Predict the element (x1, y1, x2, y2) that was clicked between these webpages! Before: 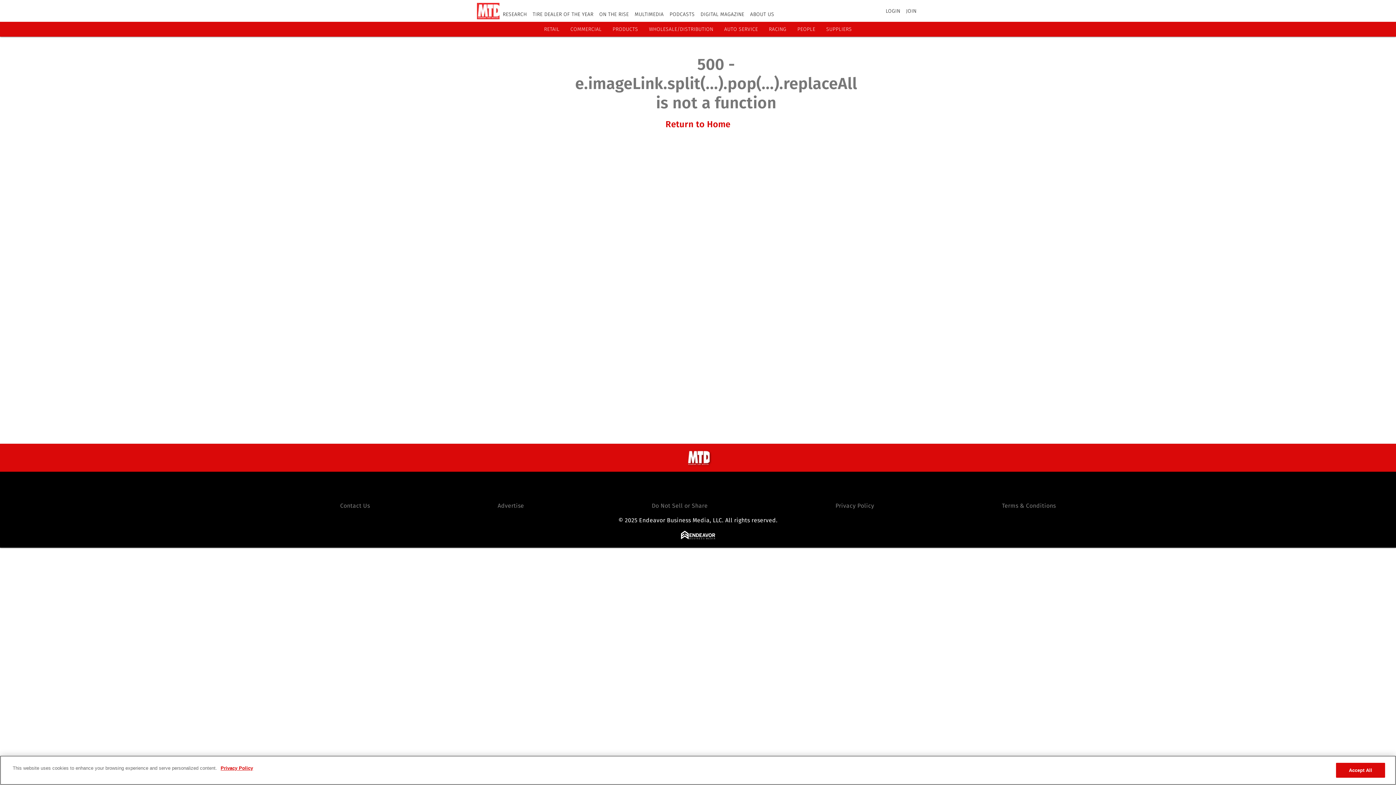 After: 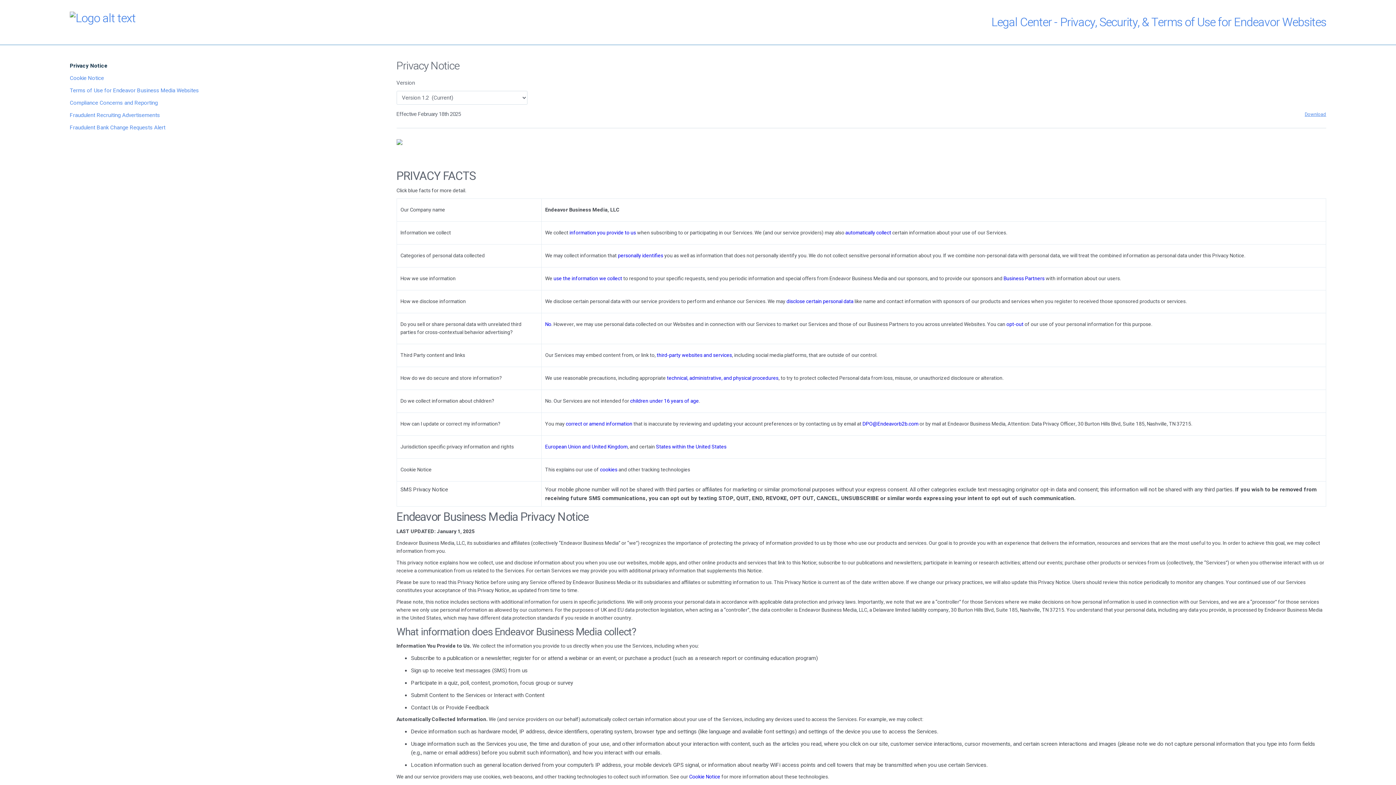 Action: label: More information about your privacy, opens in a new tab bbox: (218, 765, 253, 772)